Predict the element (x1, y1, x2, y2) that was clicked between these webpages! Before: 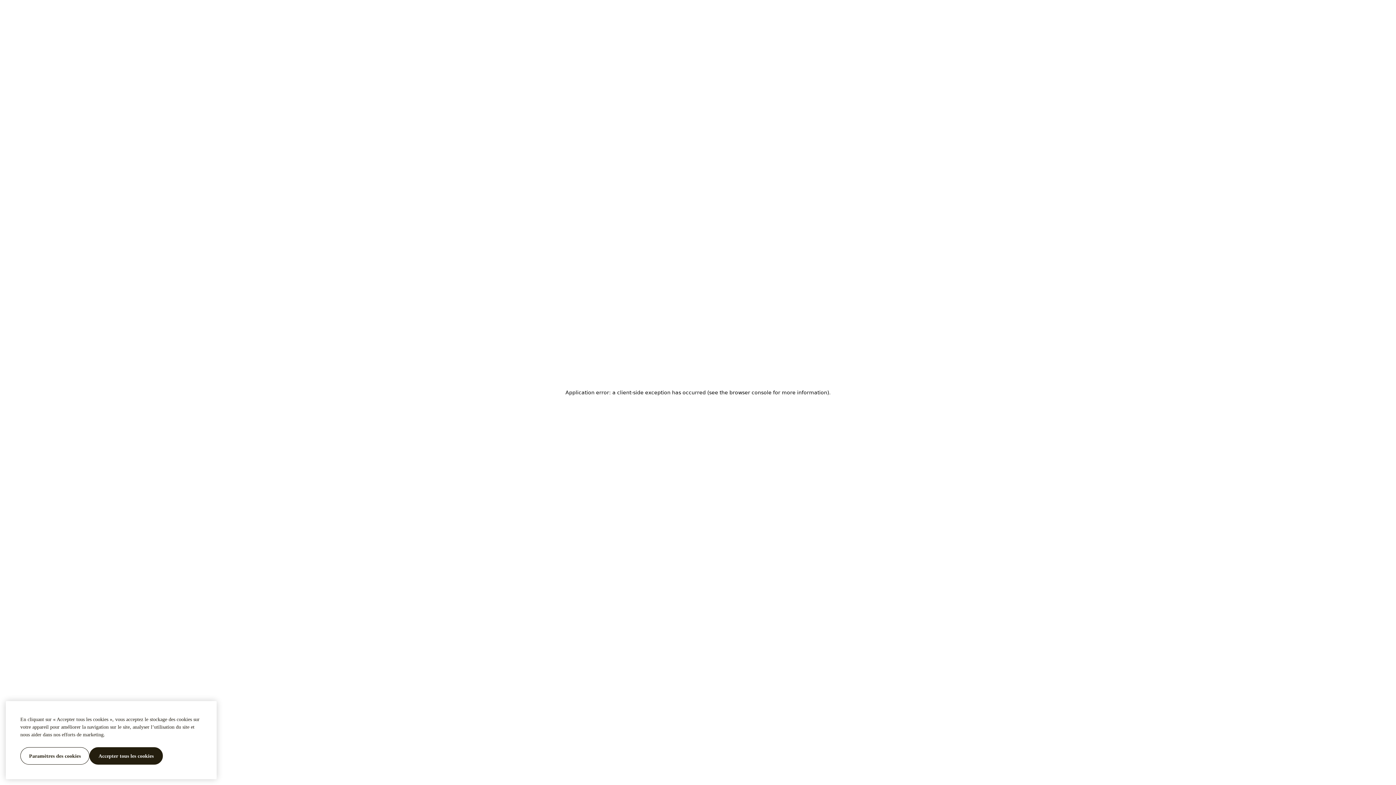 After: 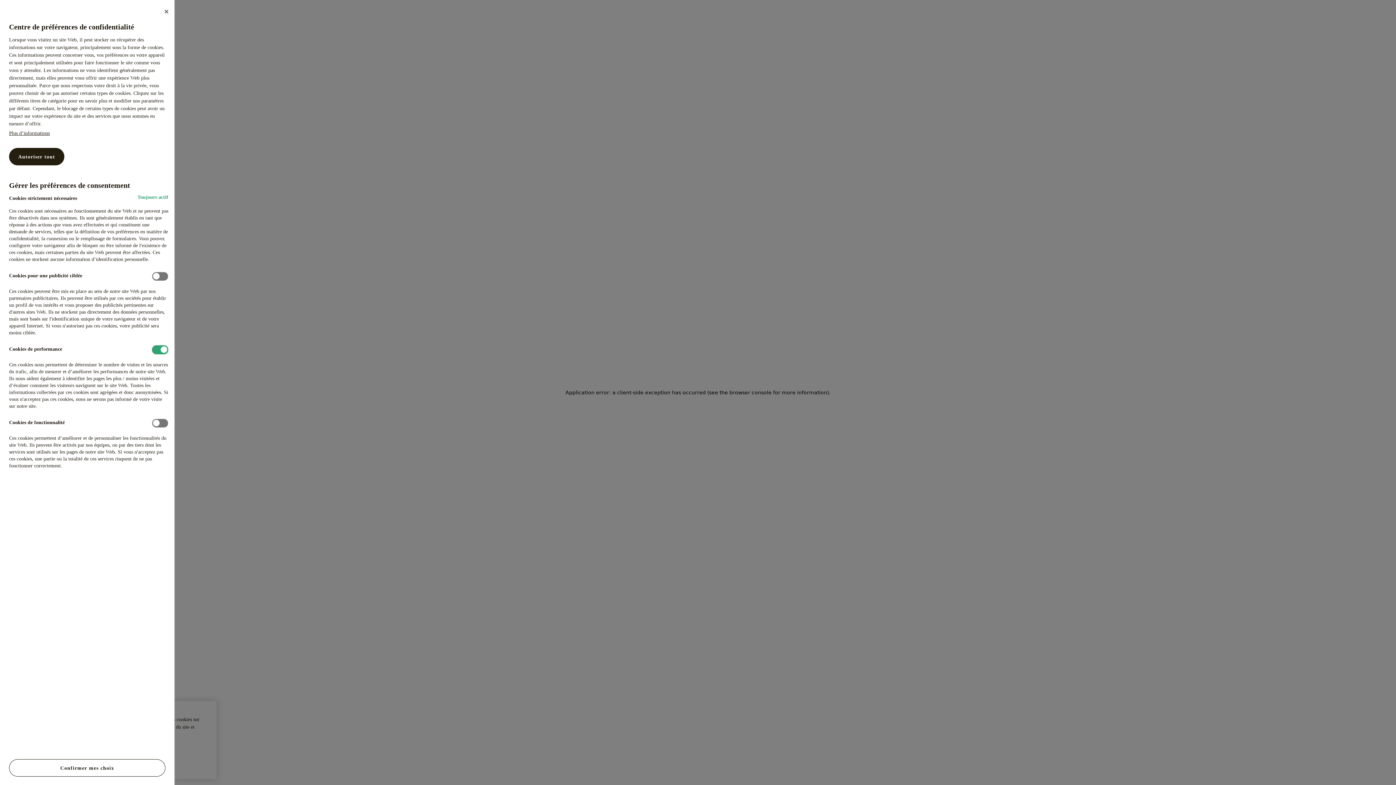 Action: bbox: (20, 747, 89, 765) label: Paramètres des cookies